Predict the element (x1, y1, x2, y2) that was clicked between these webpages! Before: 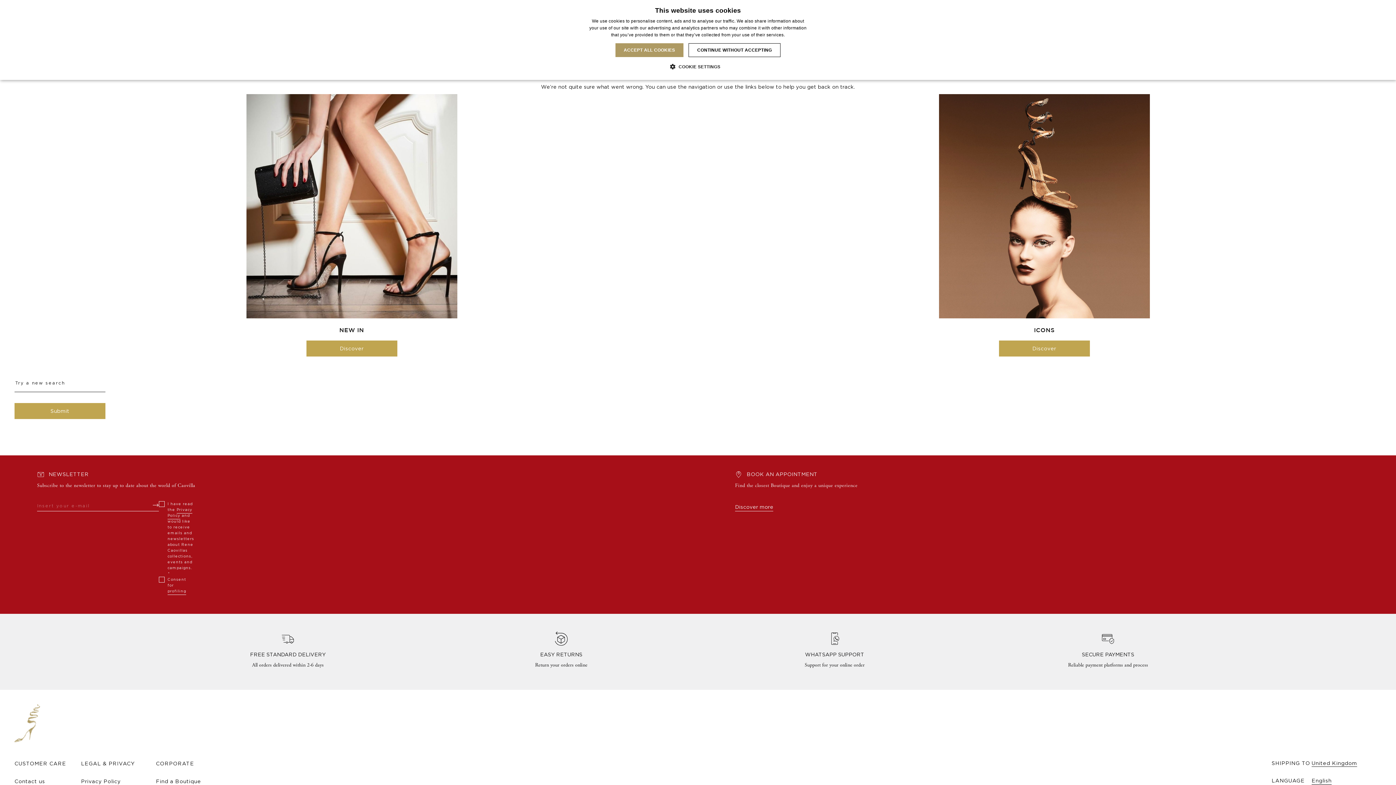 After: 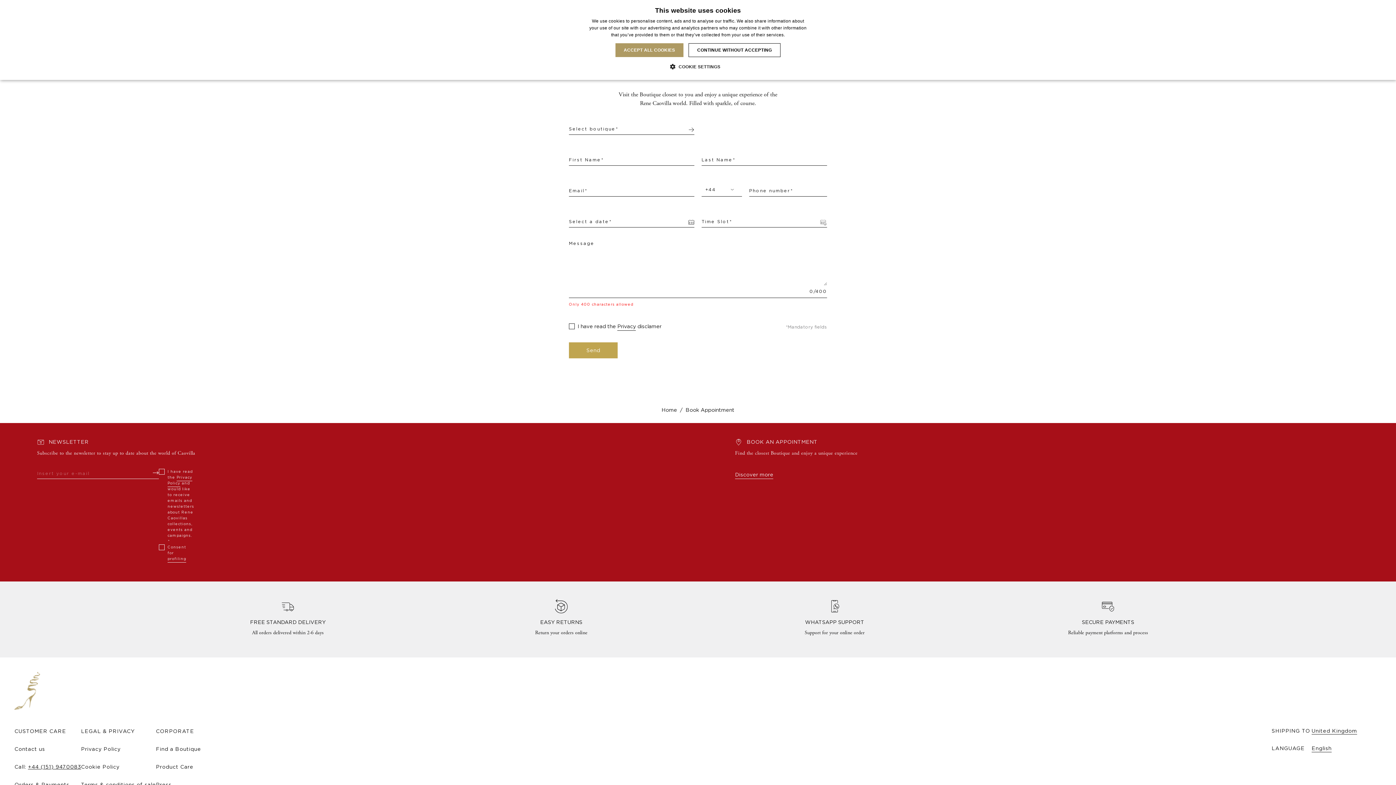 Action: bbox: (735, 504, 773, 511) label: Discover more